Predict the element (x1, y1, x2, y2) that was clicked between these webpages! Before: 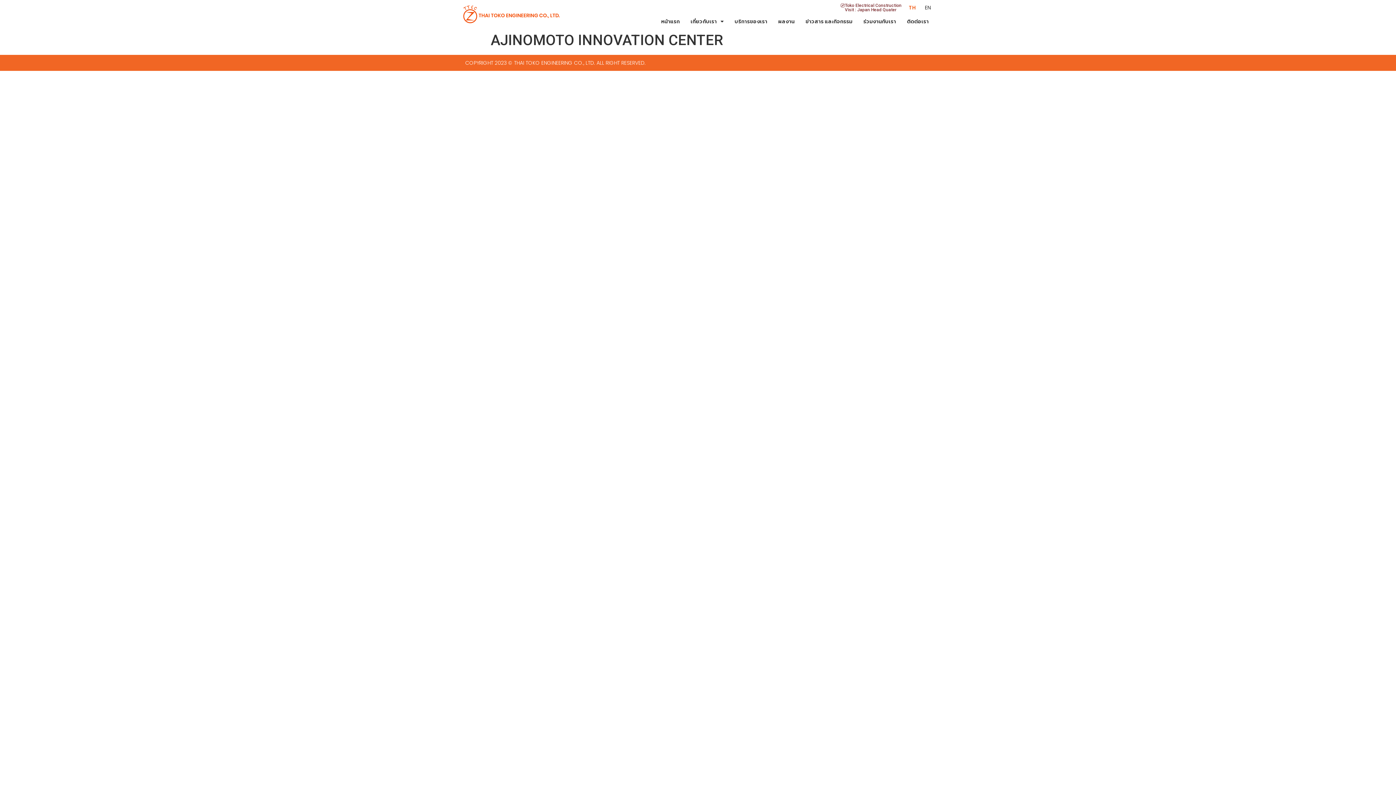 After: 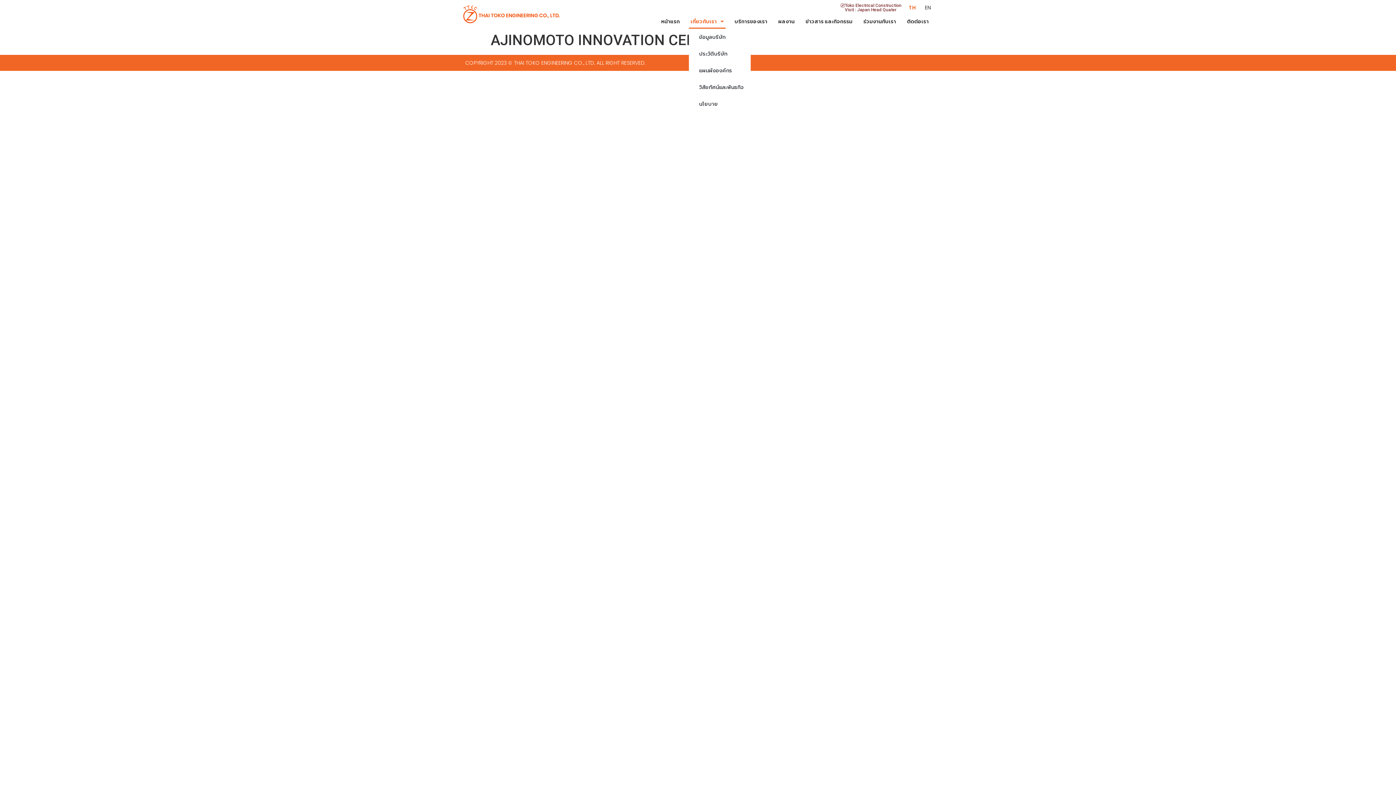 Action: bbox: (689, 14, 725, 28) label: เกี่ยวกับเรา